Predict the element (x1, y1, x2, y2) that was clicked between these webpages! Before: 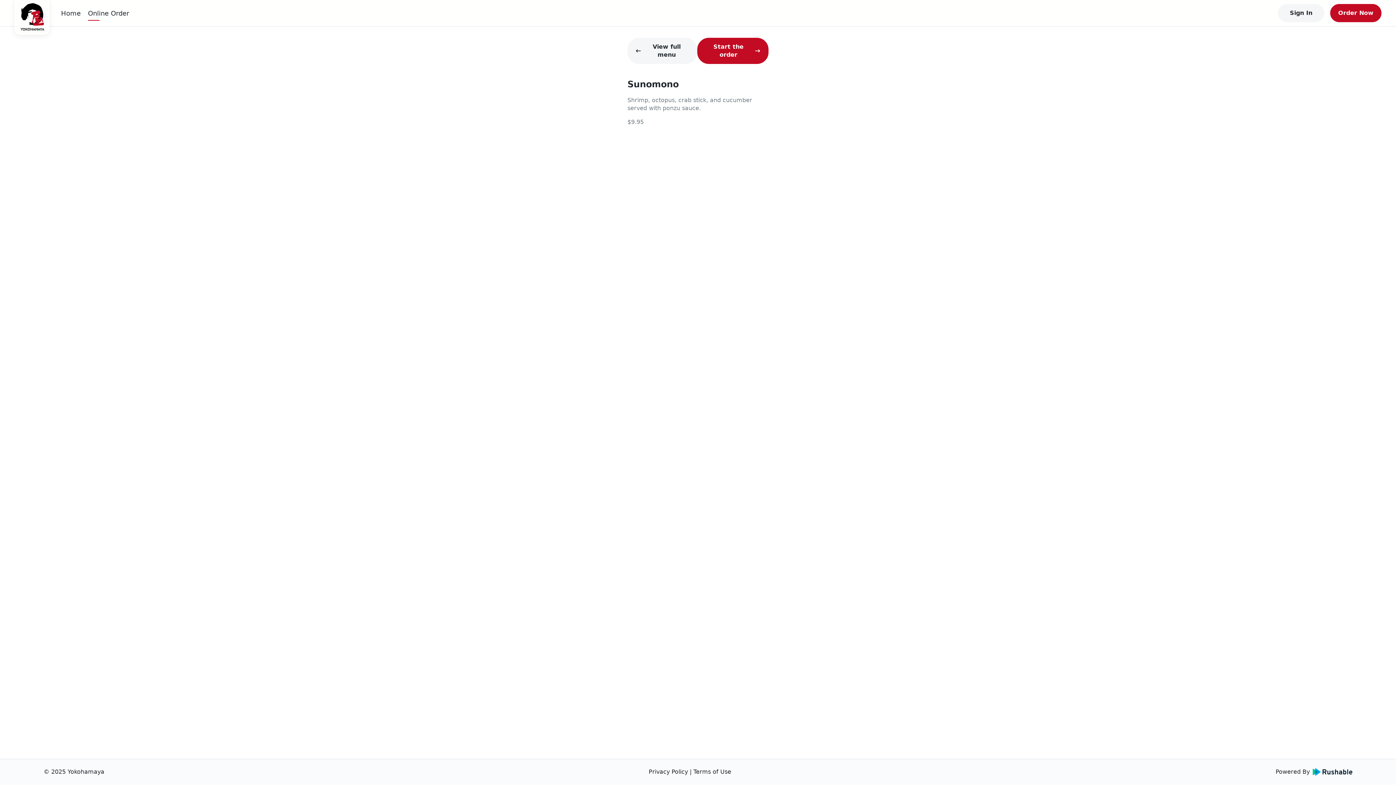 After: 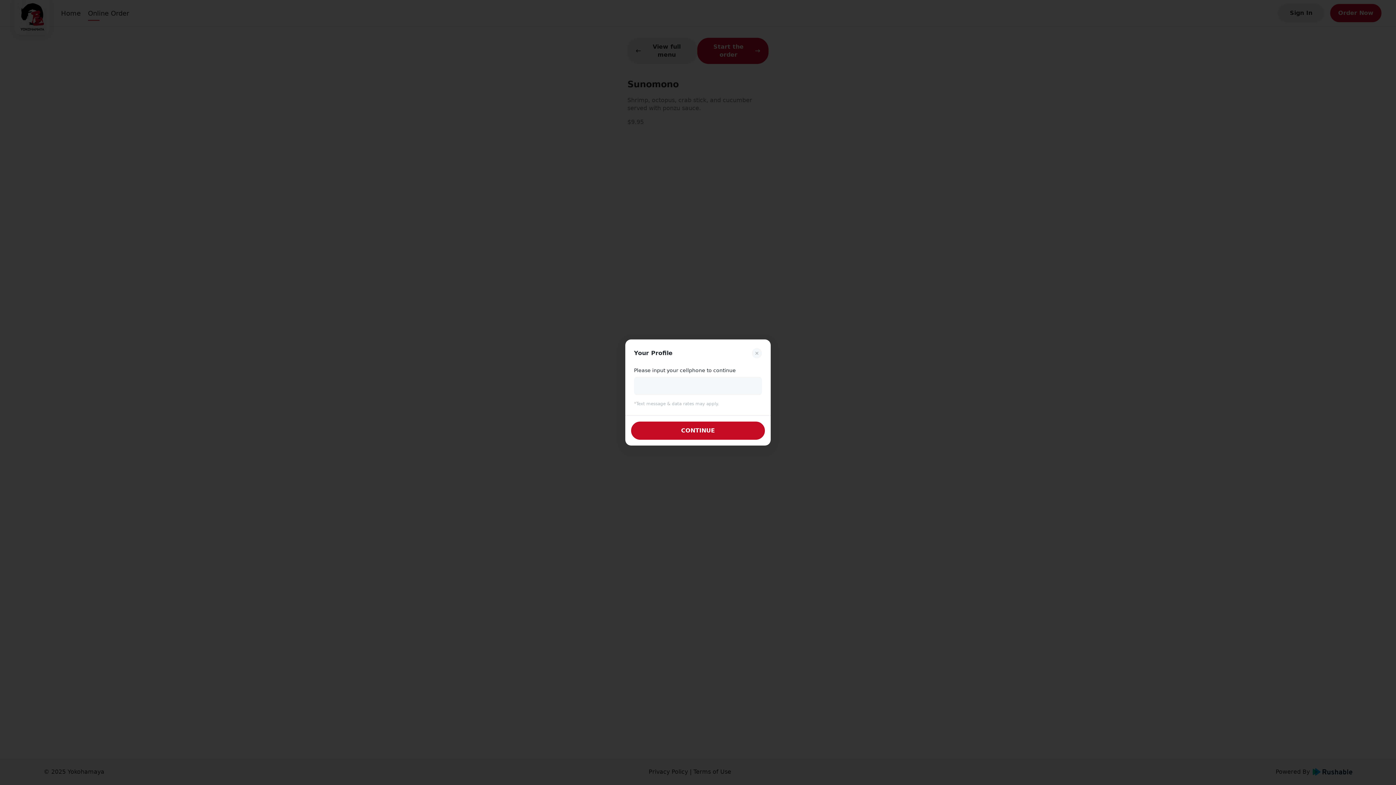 Action: label: Sign In bbox: (1278, 4, 1324, 22)